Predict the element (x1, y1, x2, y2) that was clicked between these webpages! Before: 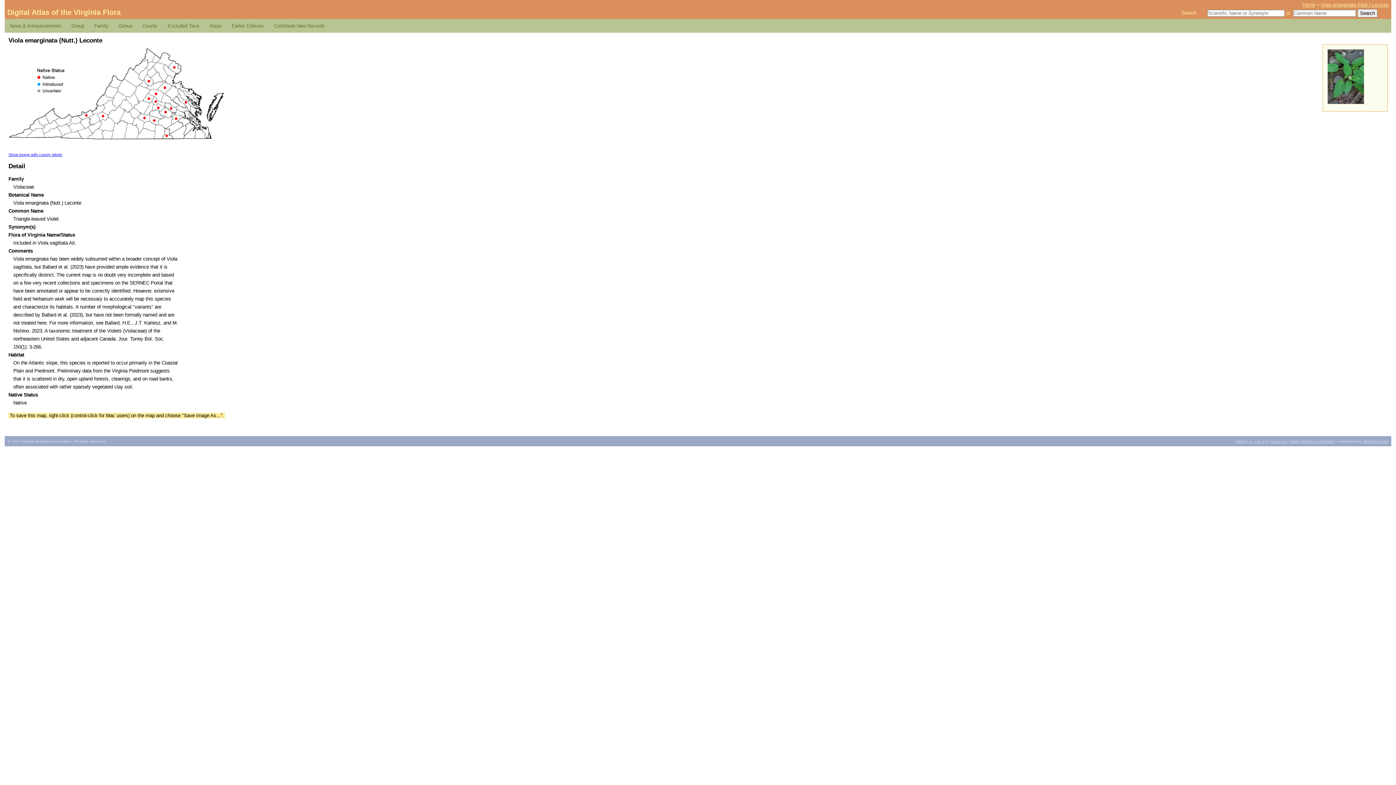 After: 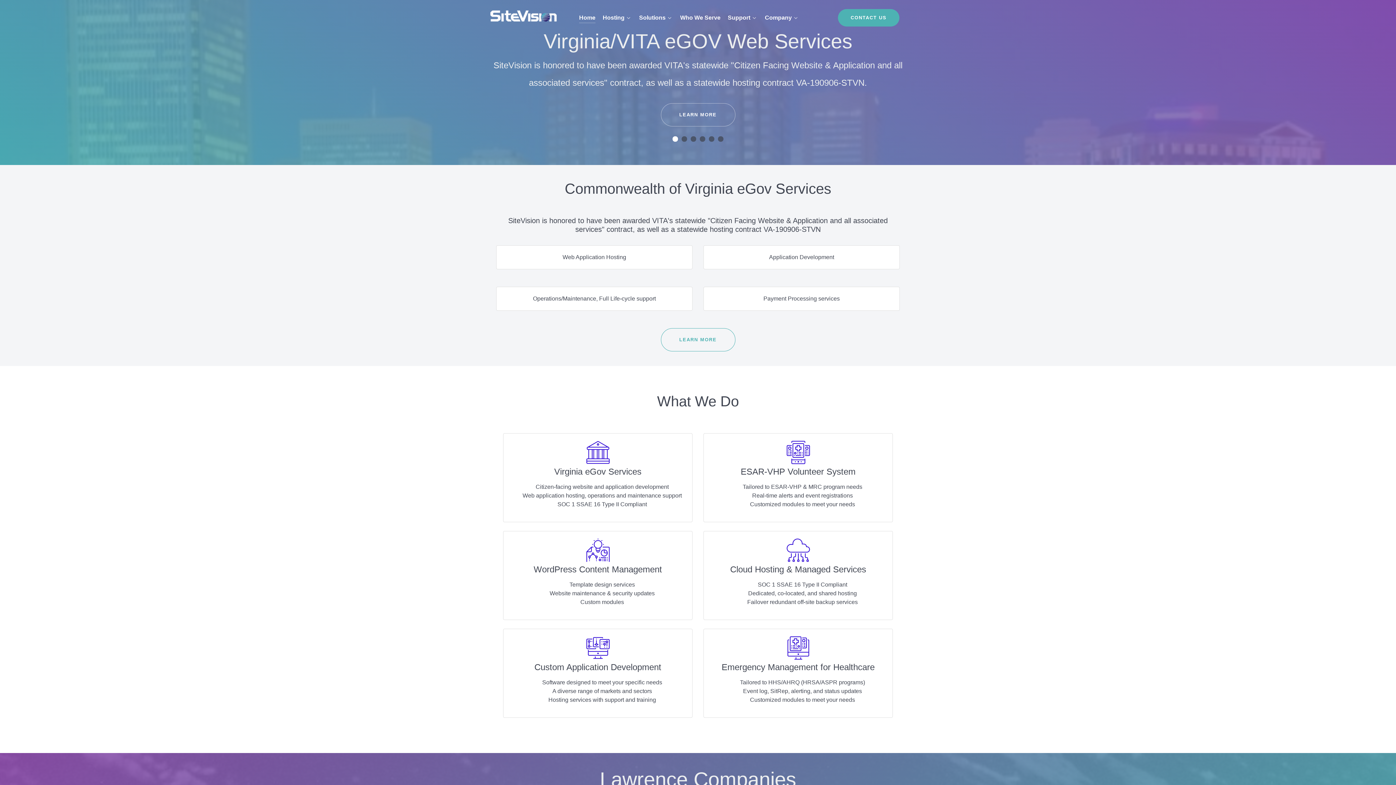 Action: bbox: (1363, 439, 1388, 443) label: sitevision.com